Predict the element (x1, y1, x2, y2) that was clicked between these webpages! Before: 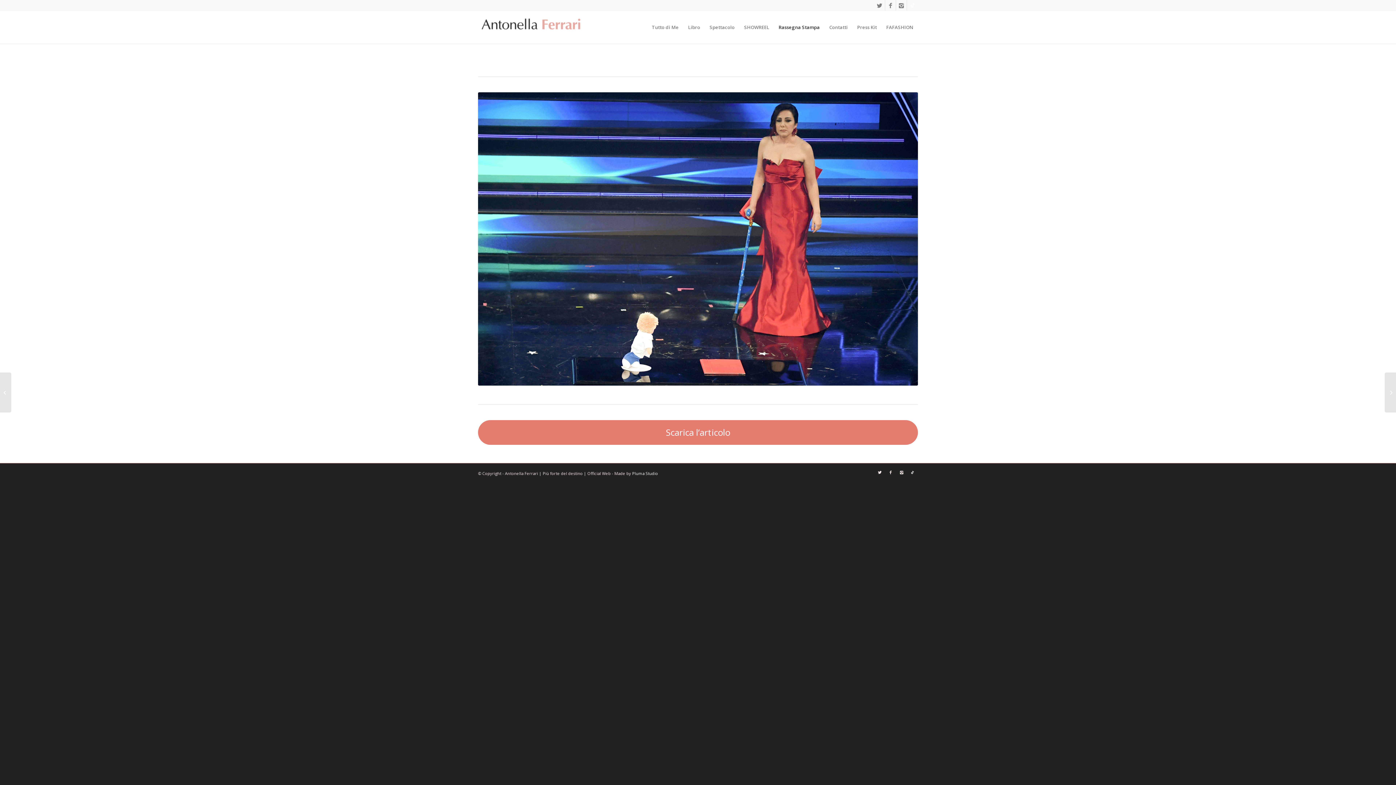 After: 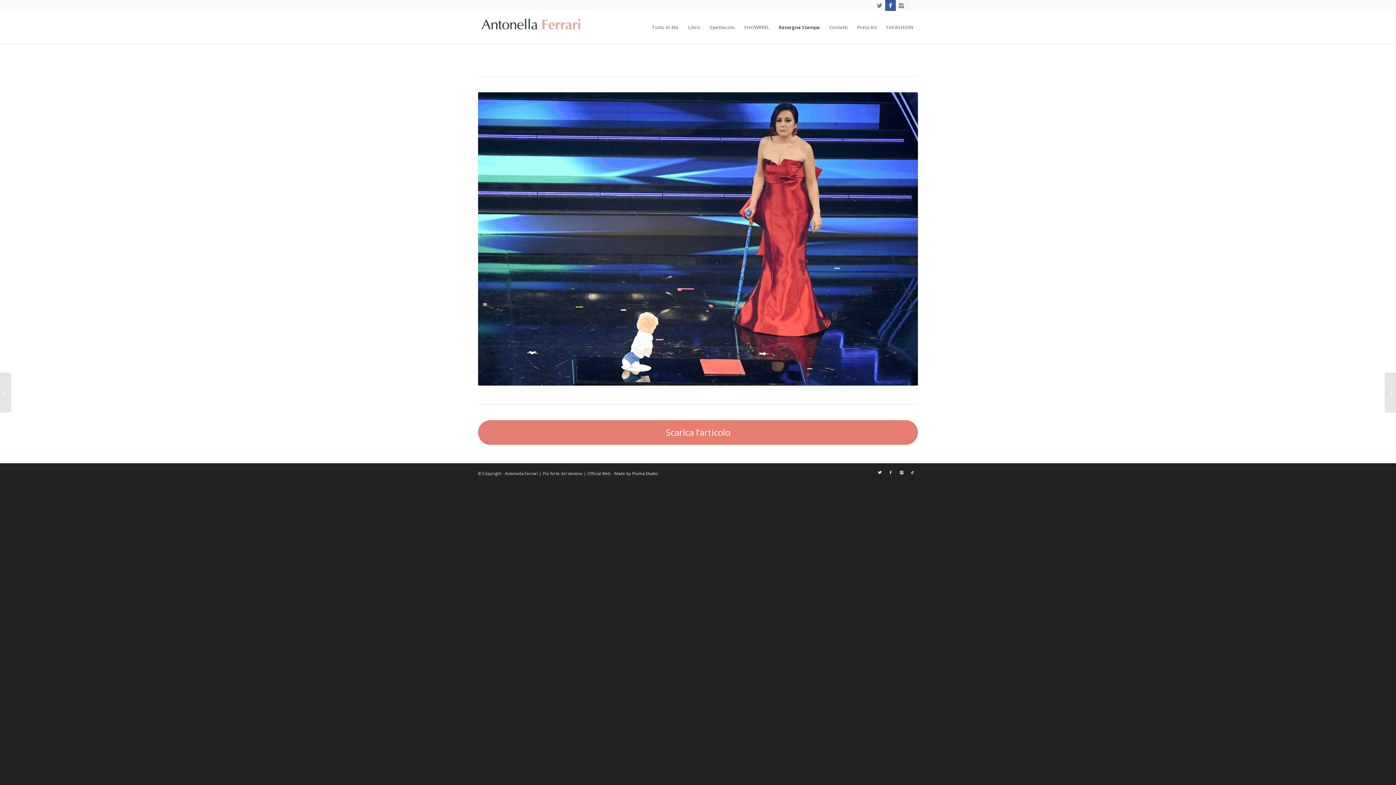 Action: bbox: (885, 0, 896, 10) label: Collegamento a Facebook